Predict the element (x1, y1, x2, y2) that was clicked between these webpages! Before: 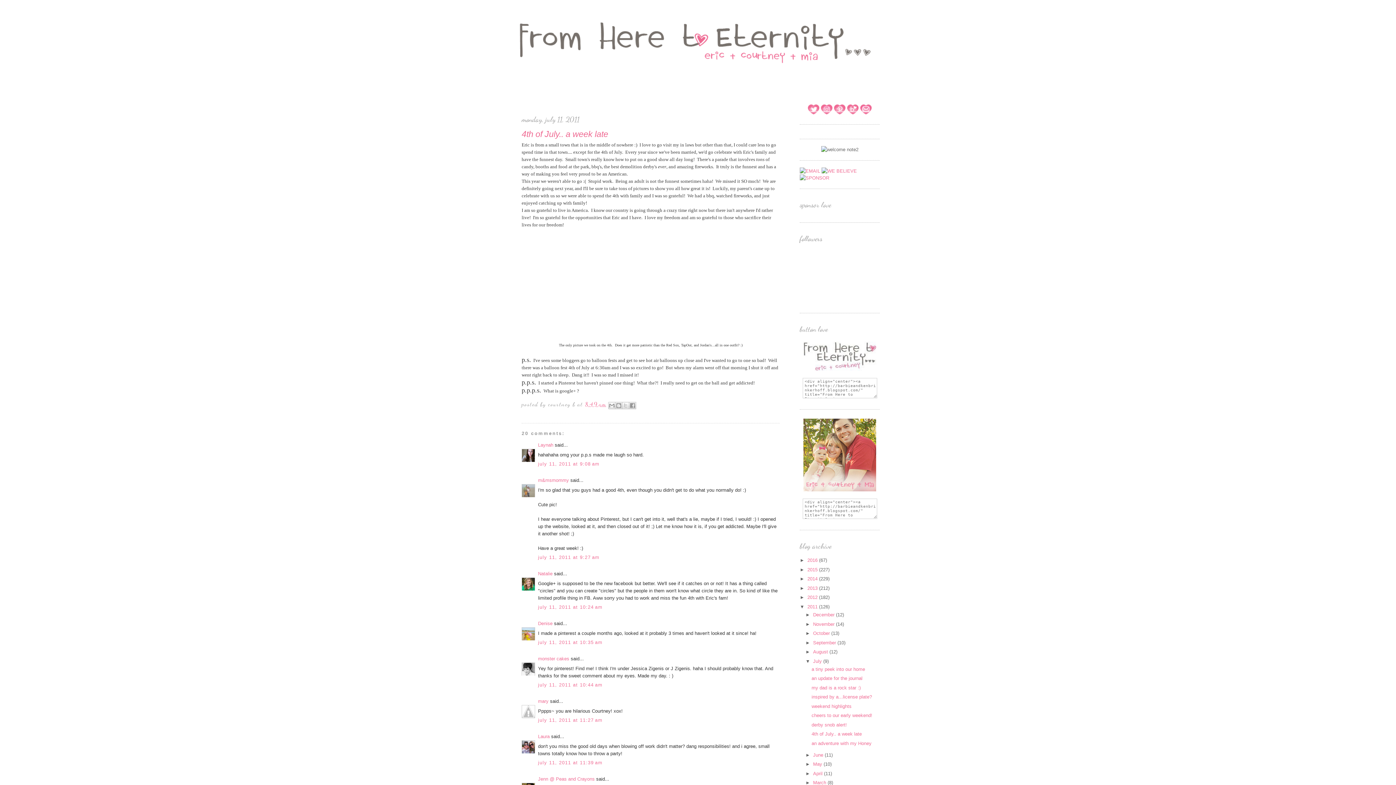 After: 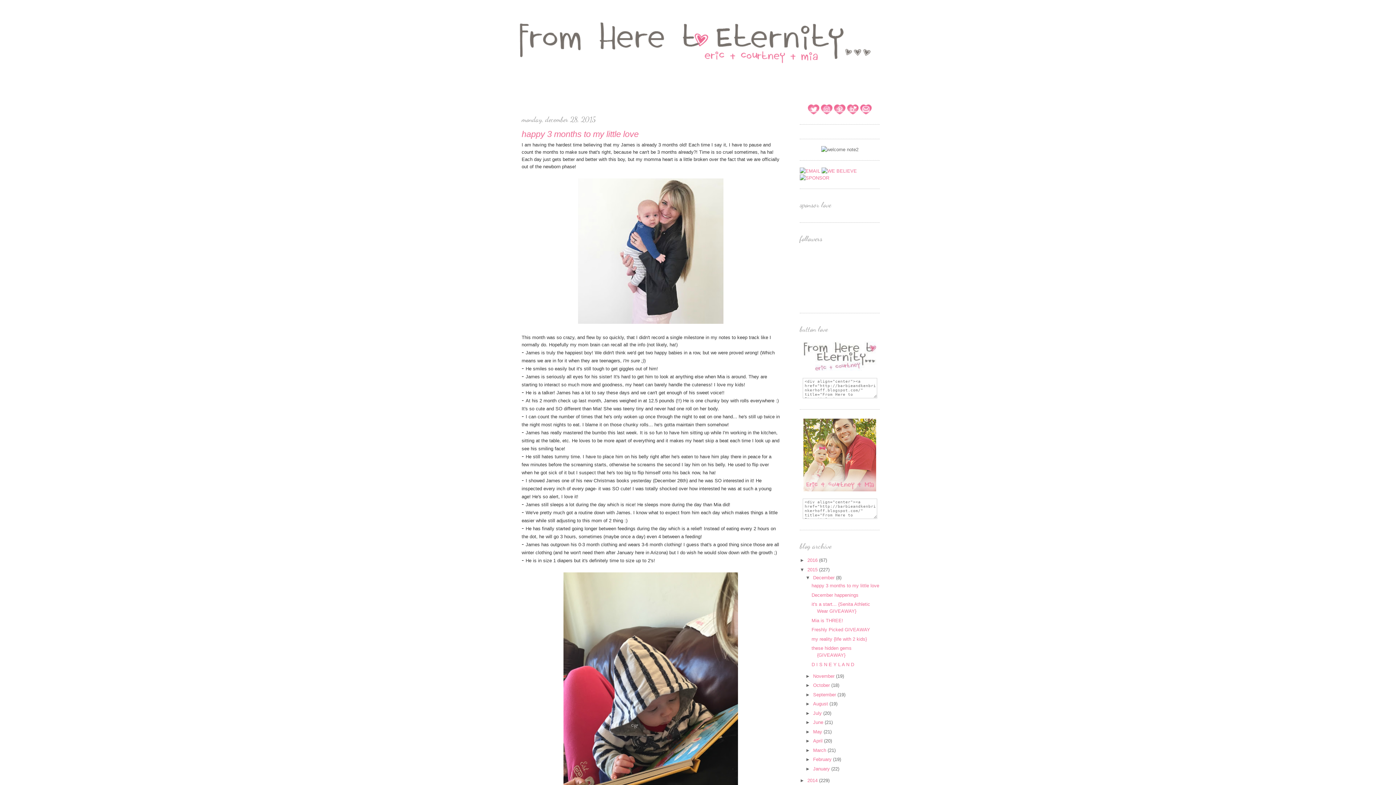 Action: label: 2015  bbox: (807, 567, 819, 572)